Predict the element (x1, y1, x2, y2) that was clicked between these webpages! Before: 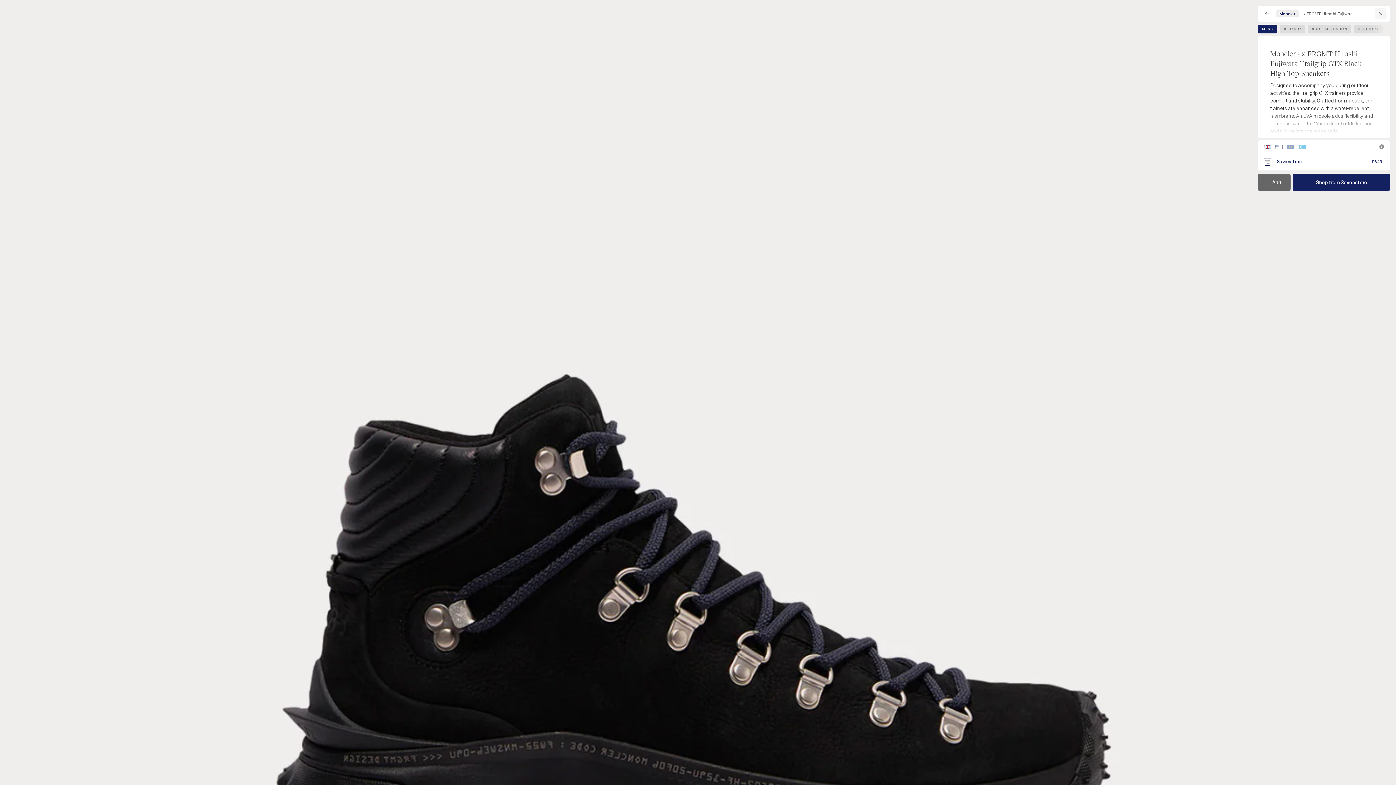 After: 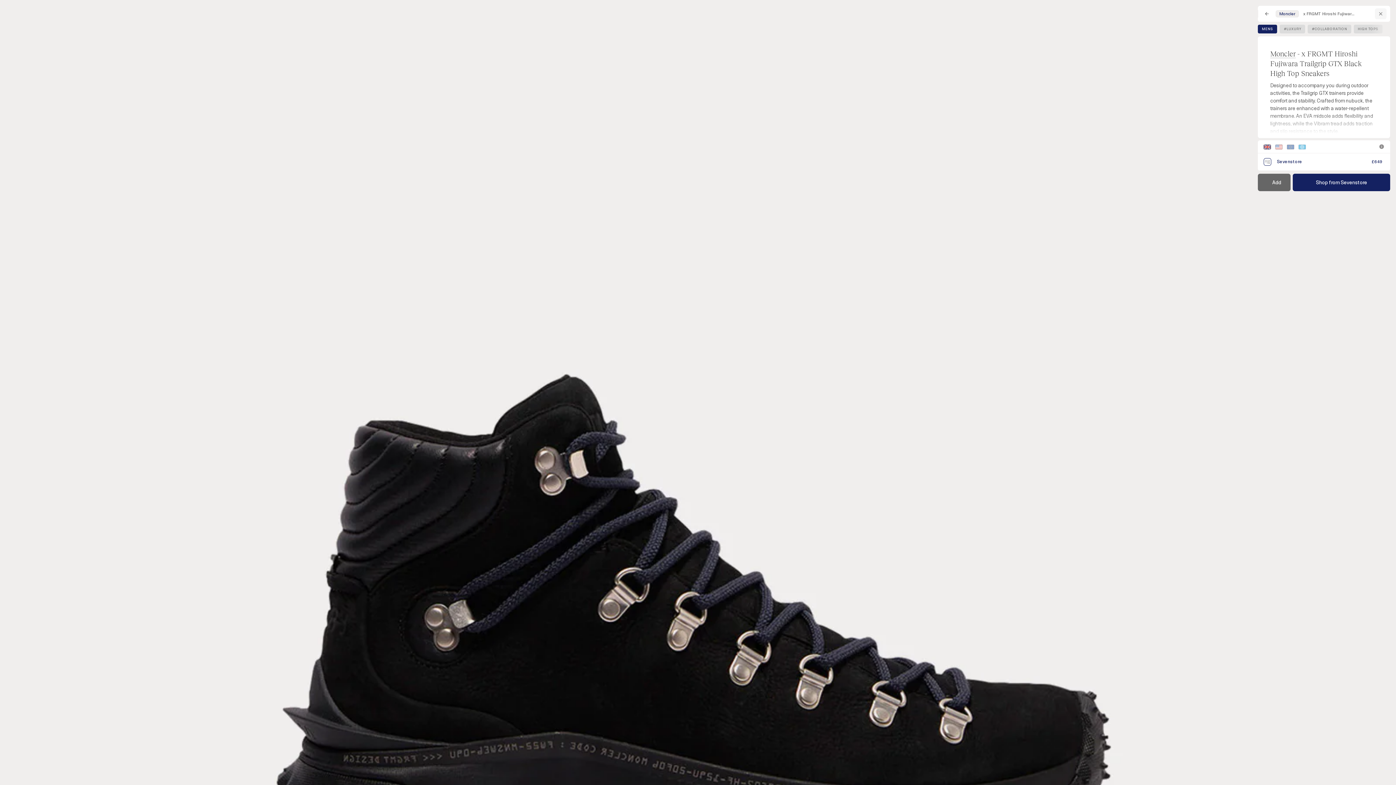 Action: bbox: (1371, 159, 1383, 164) label: £649